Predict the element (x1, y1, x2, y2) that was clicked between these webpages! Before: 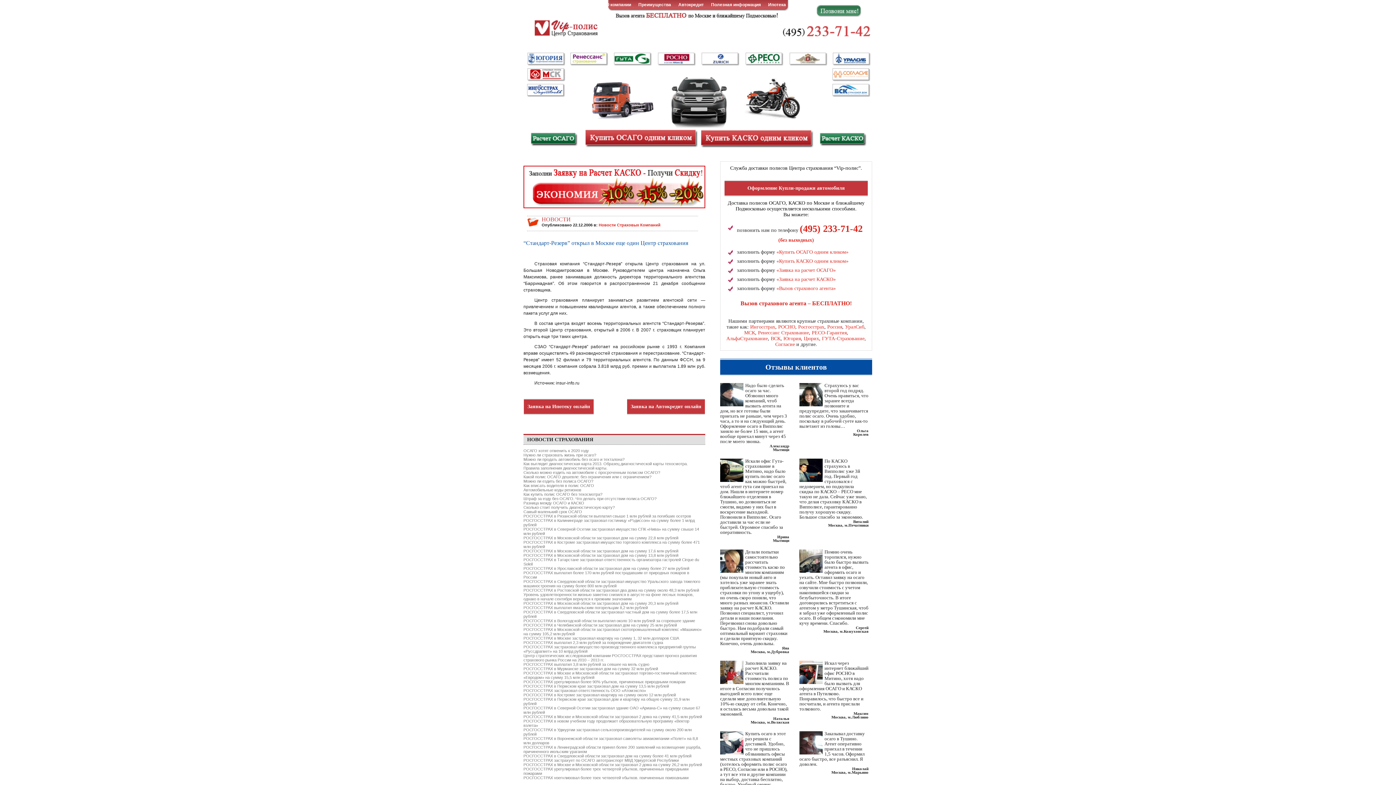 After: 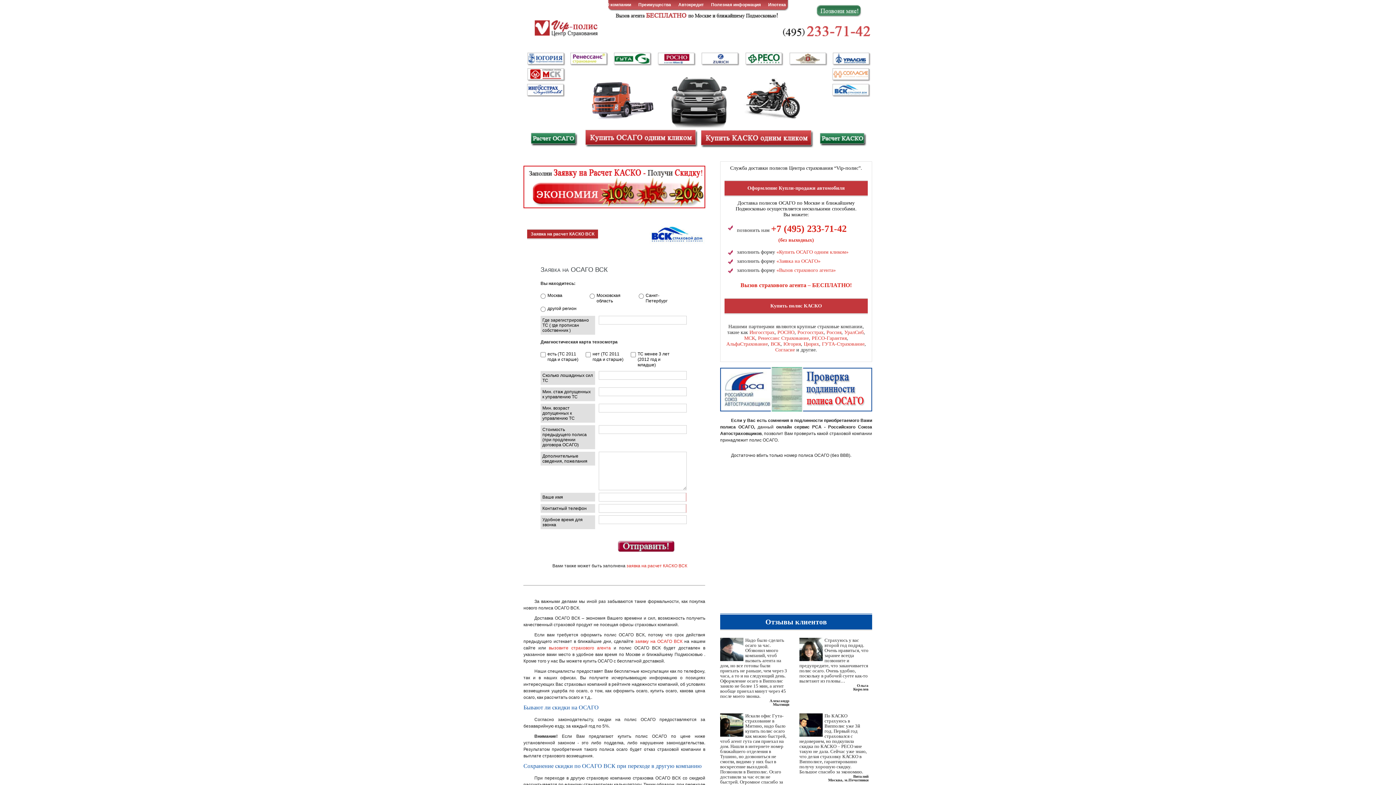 Action: bbox: (832, 84, 869, 95)